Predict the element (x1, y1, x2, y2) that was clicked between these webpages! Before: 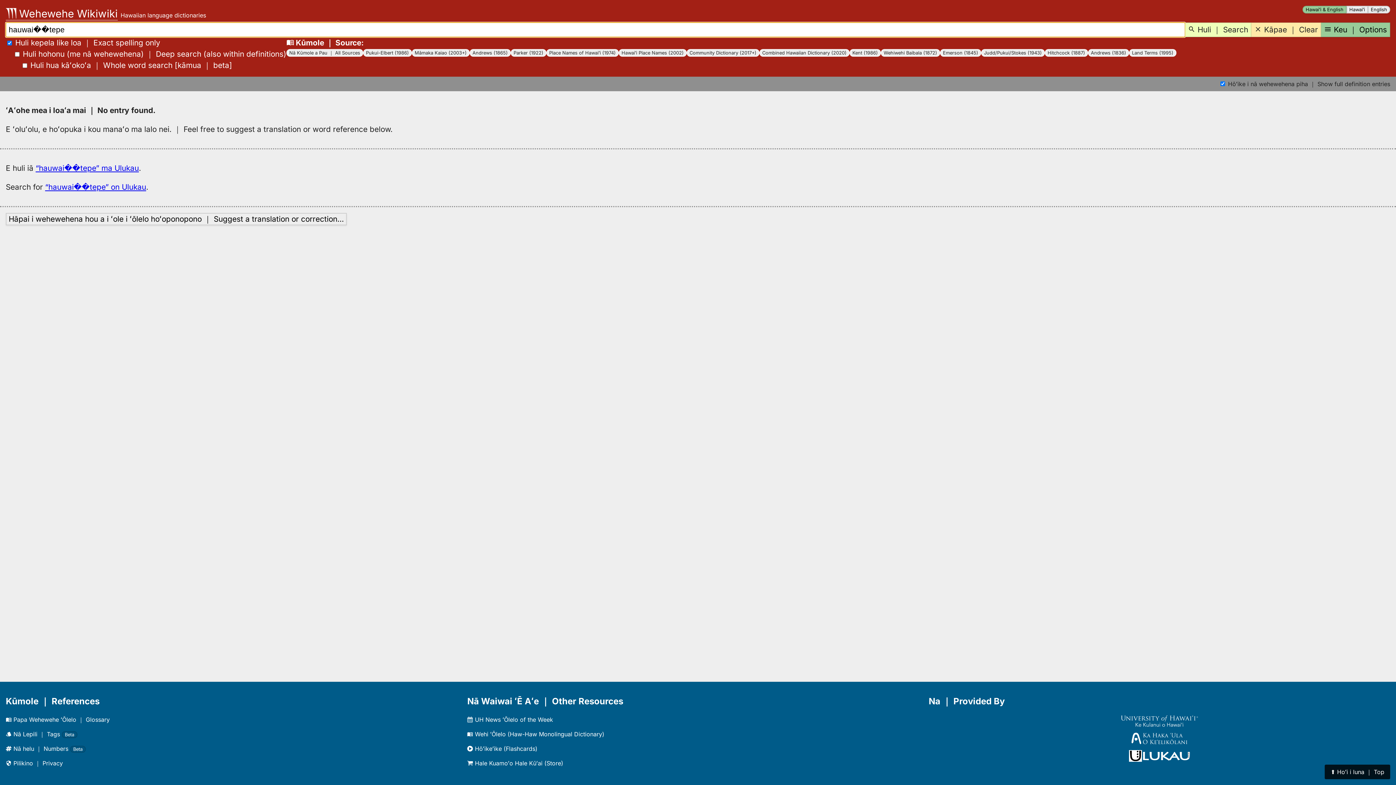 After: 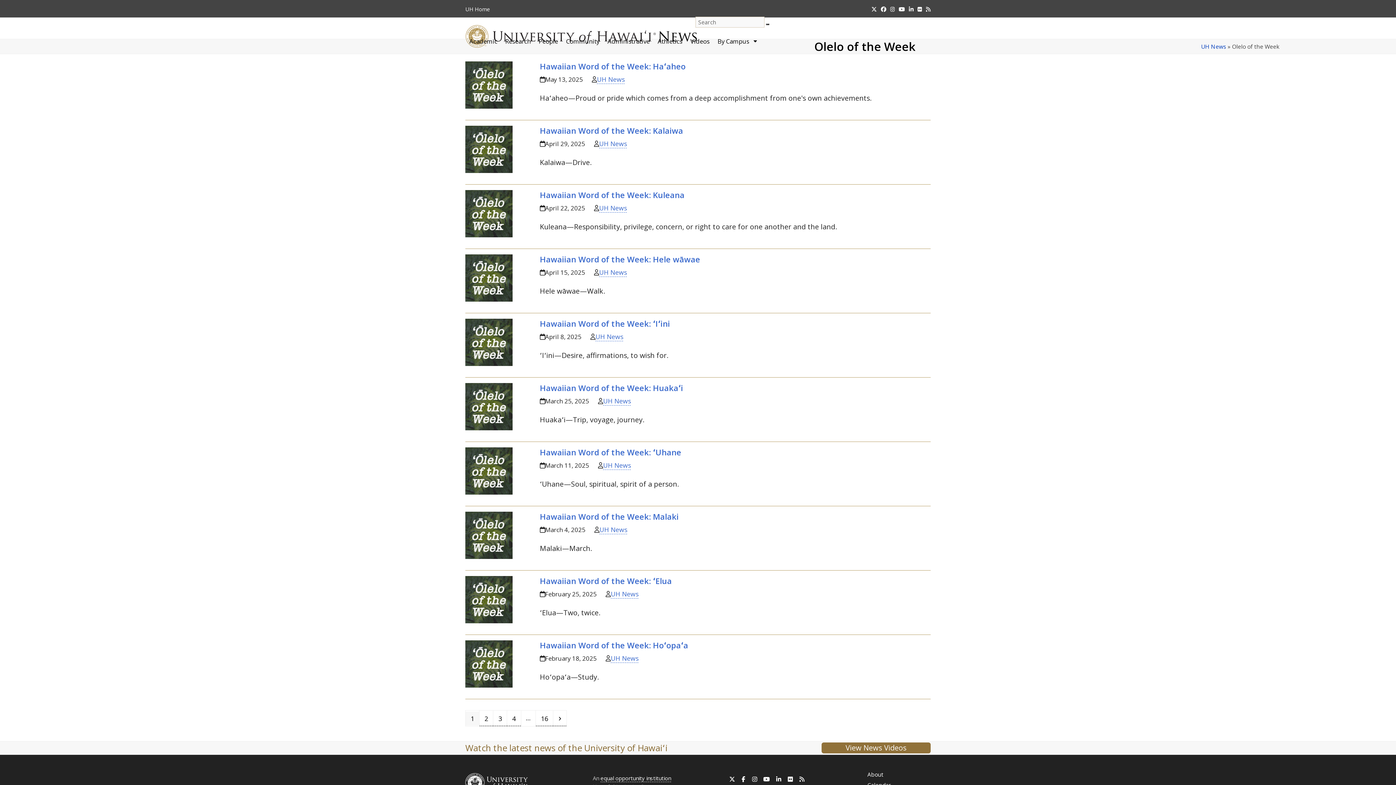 Action: bbox: (467, 716, 553, 723) label:  UH News ʻŌlelo of the Week